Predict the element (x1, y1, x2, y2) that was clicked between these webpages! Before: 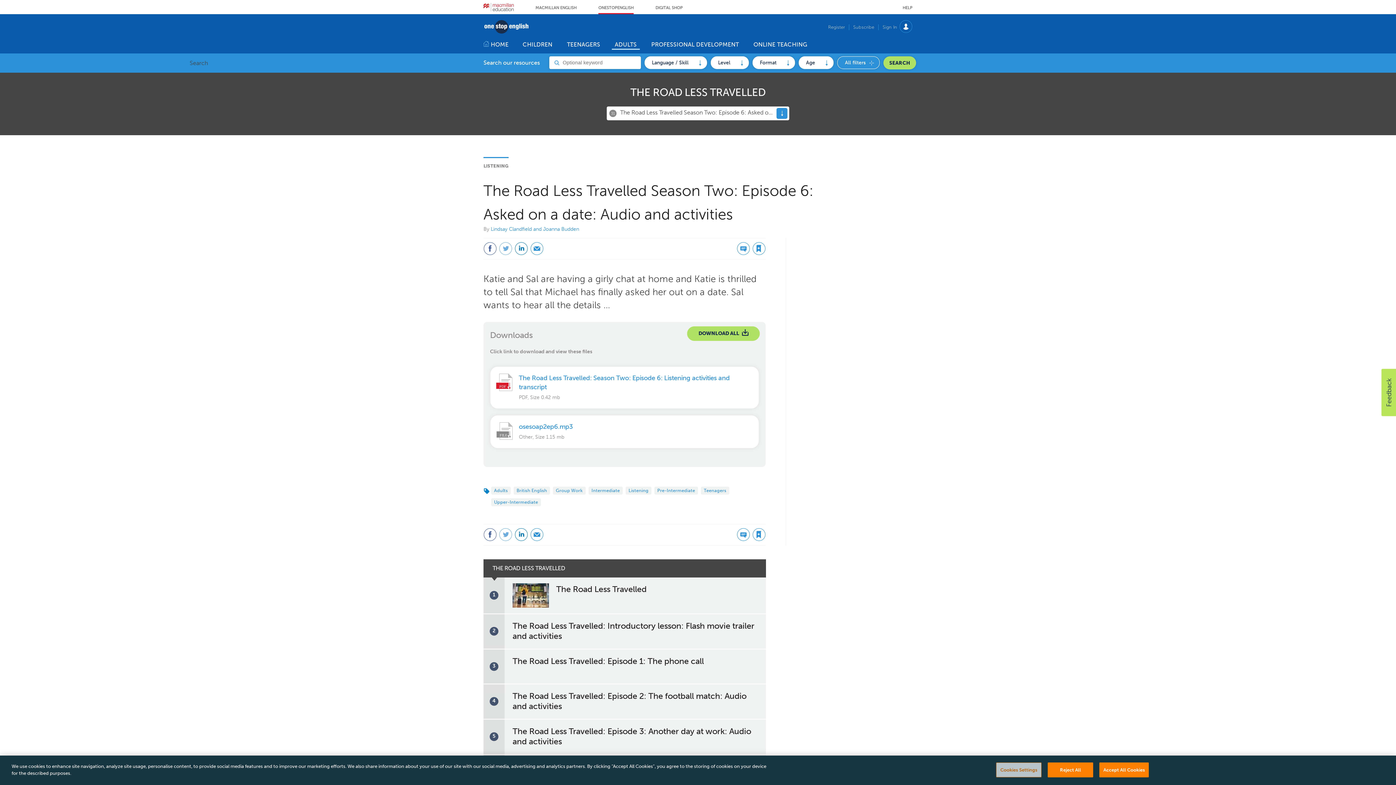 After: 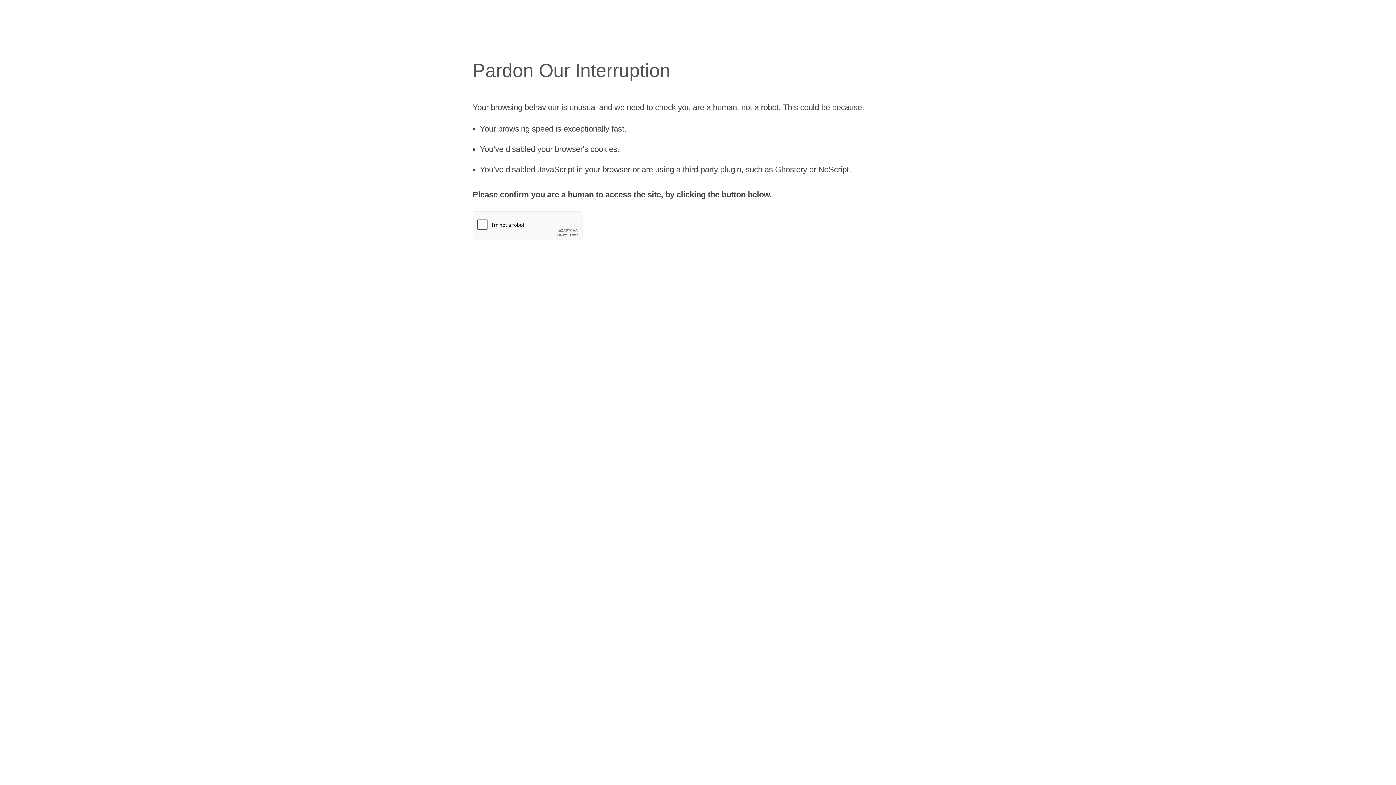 Action: bbox: (853, 24, 874, 30) label: Subscribe